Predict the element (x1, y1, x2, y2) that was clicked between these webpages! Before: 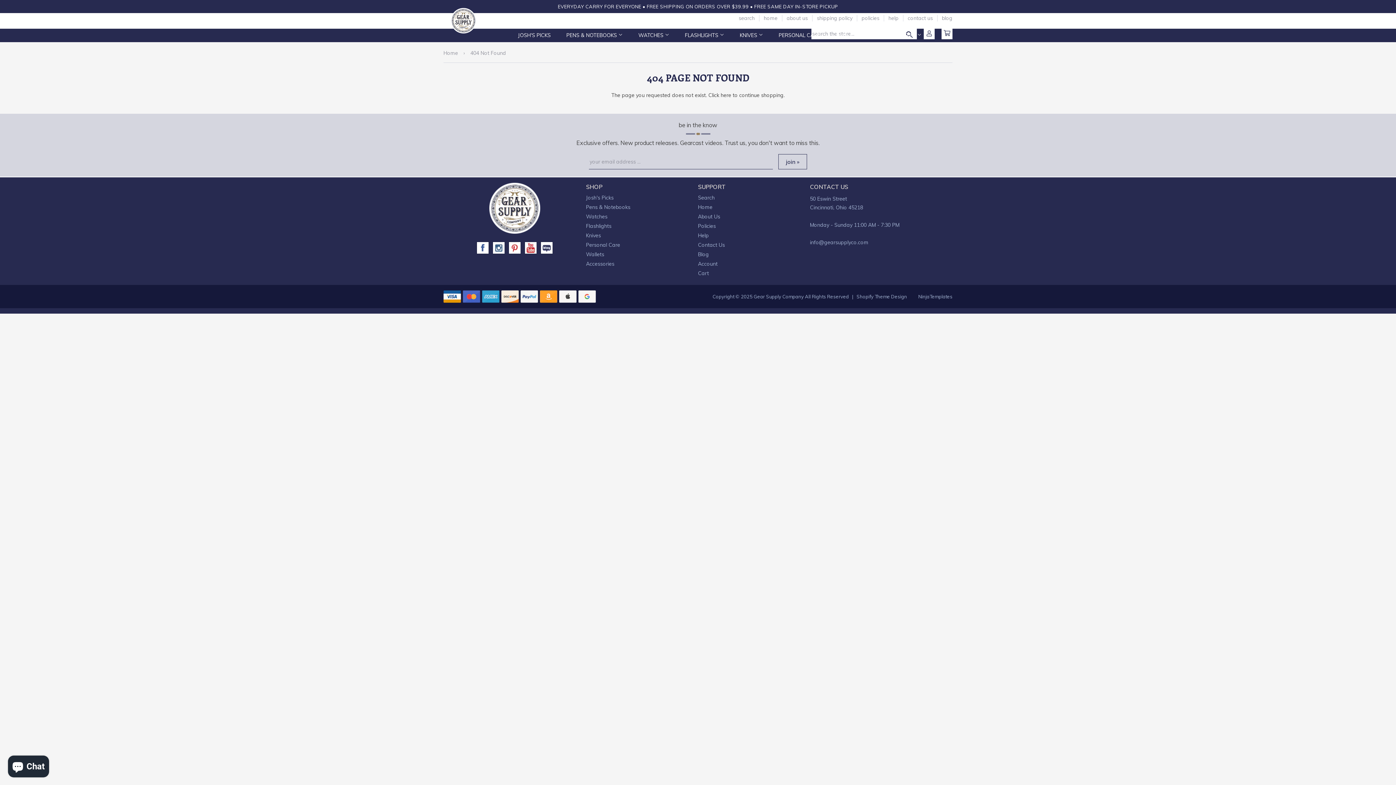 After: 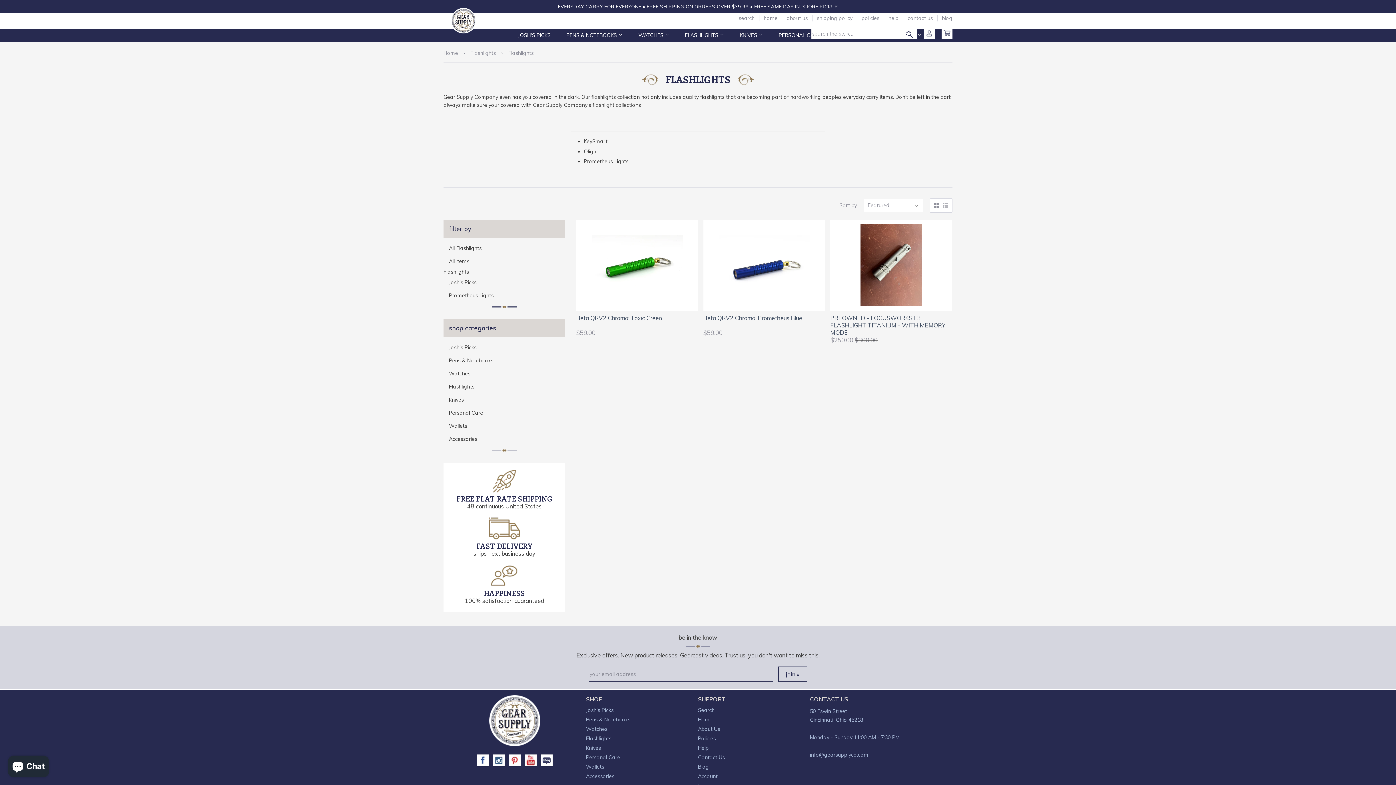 Action: label: Flashlights bbox: (586, 222, 611, 229)